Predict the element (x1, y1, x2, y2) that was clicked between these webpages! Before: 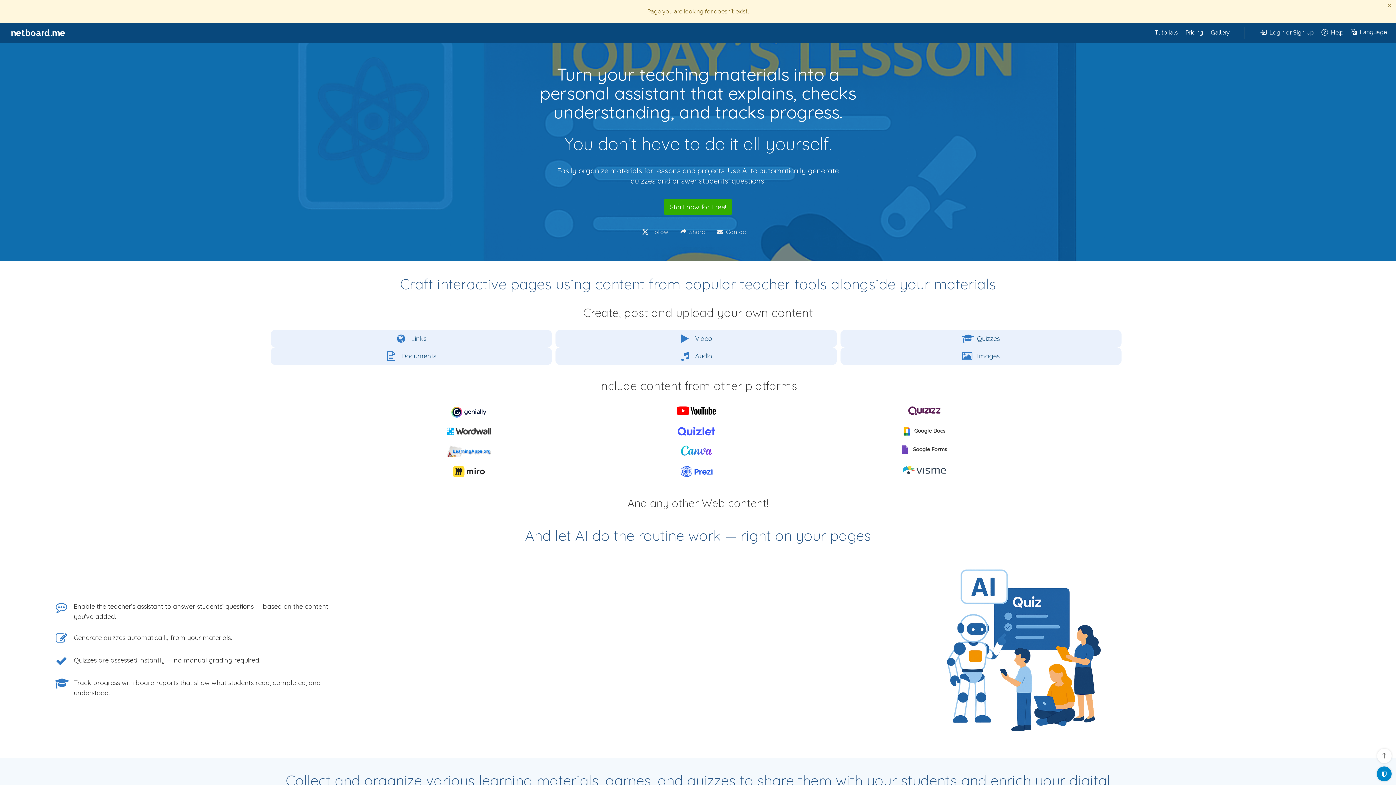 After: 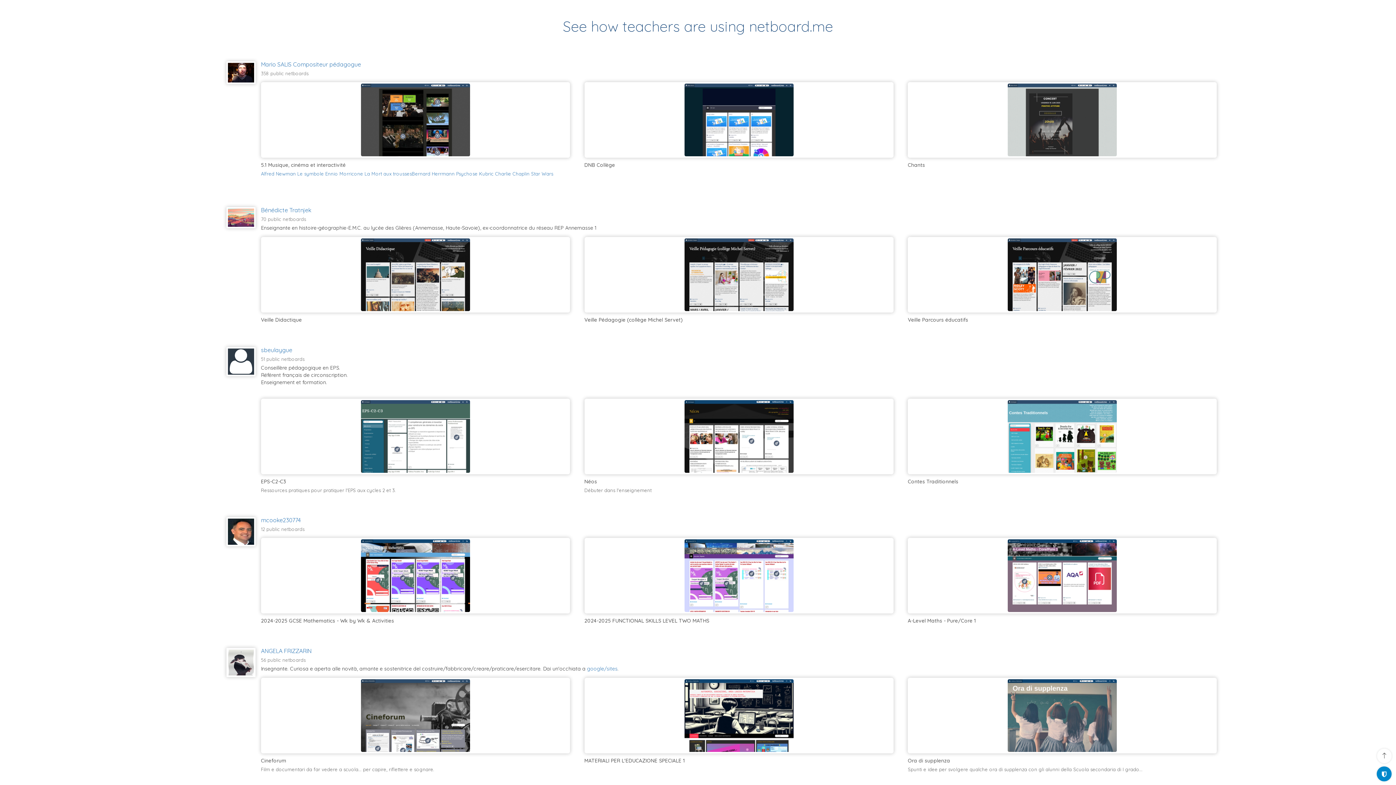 Action: label: Gallery bbox: (1207, 26, 1233, 38)